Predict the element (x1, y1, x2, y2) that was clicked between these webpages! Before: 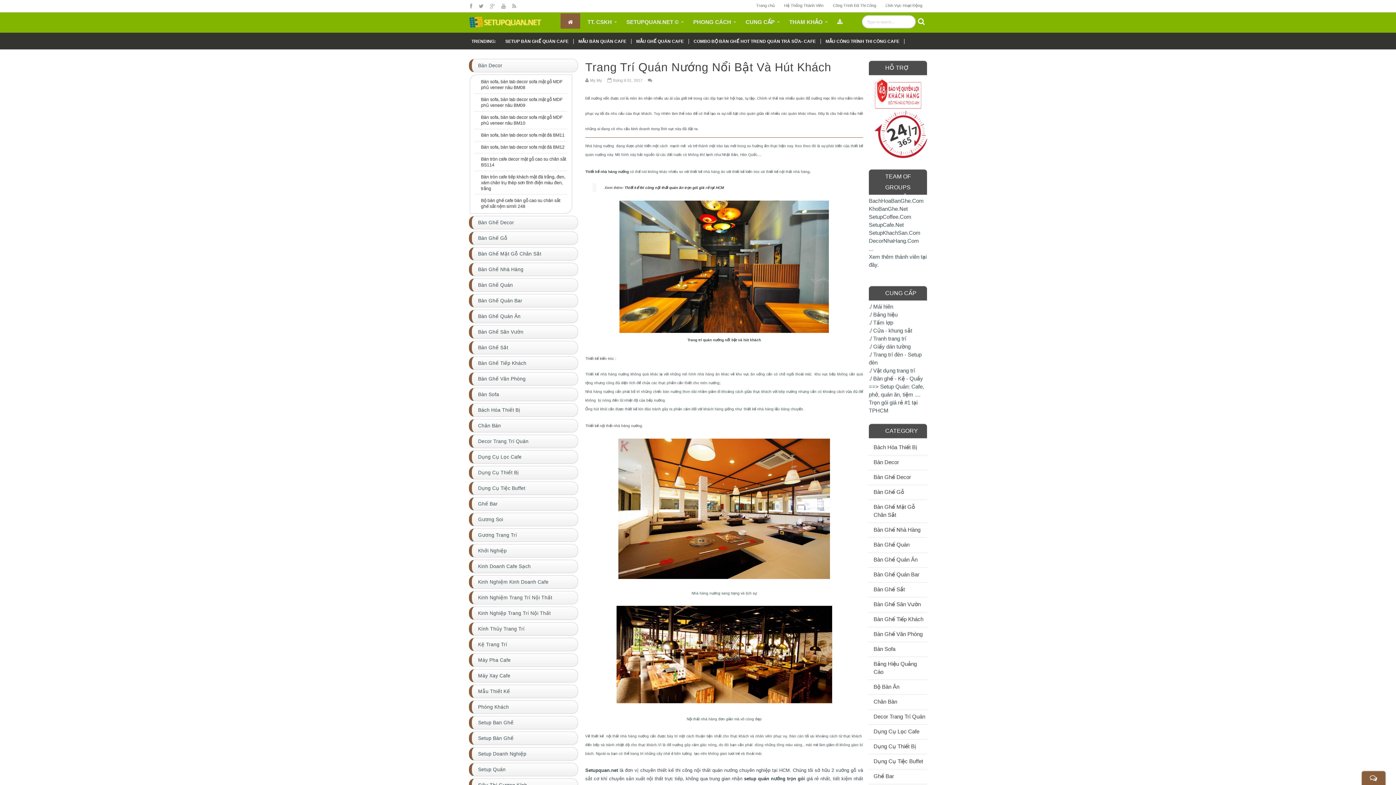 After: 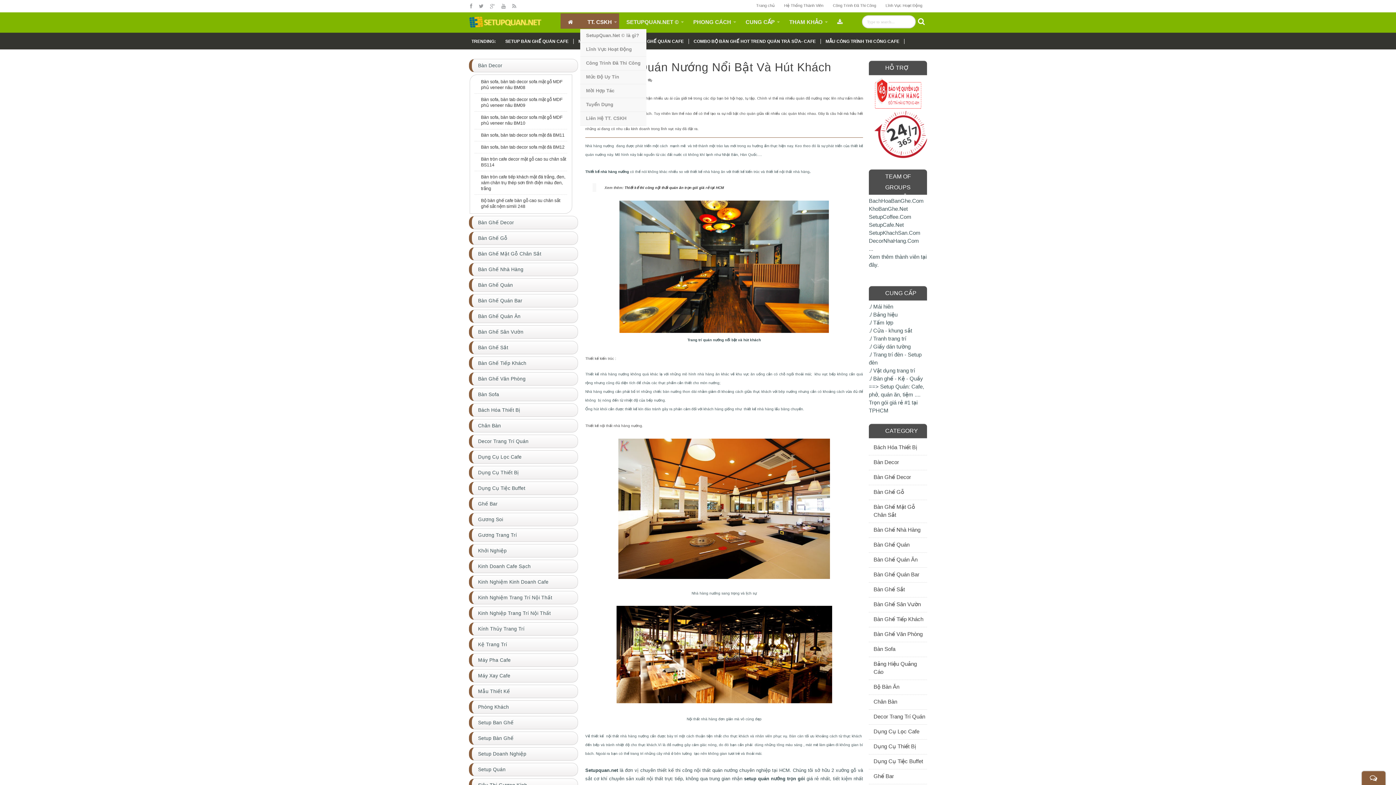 Action: label: TT. CSKH bbox: (580, 13, 619, 28)